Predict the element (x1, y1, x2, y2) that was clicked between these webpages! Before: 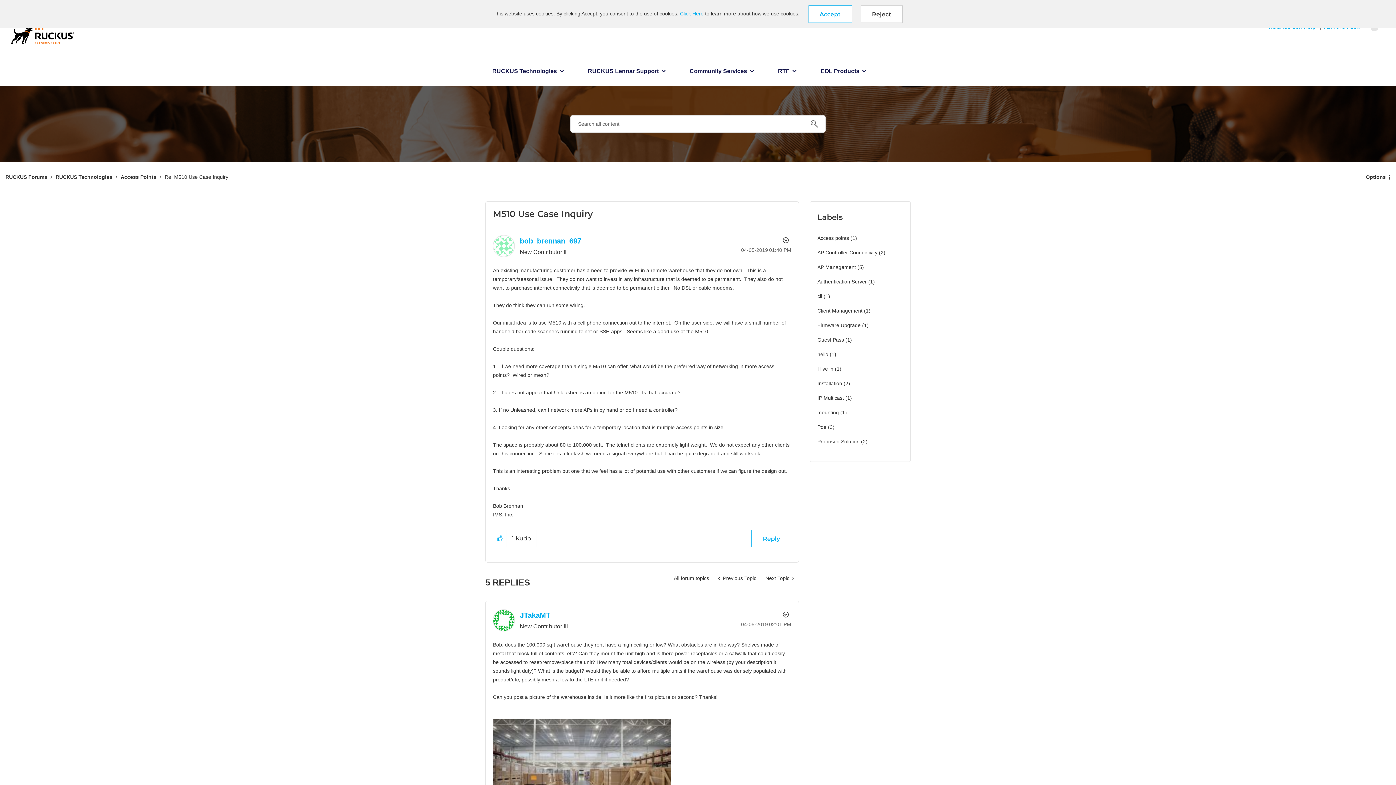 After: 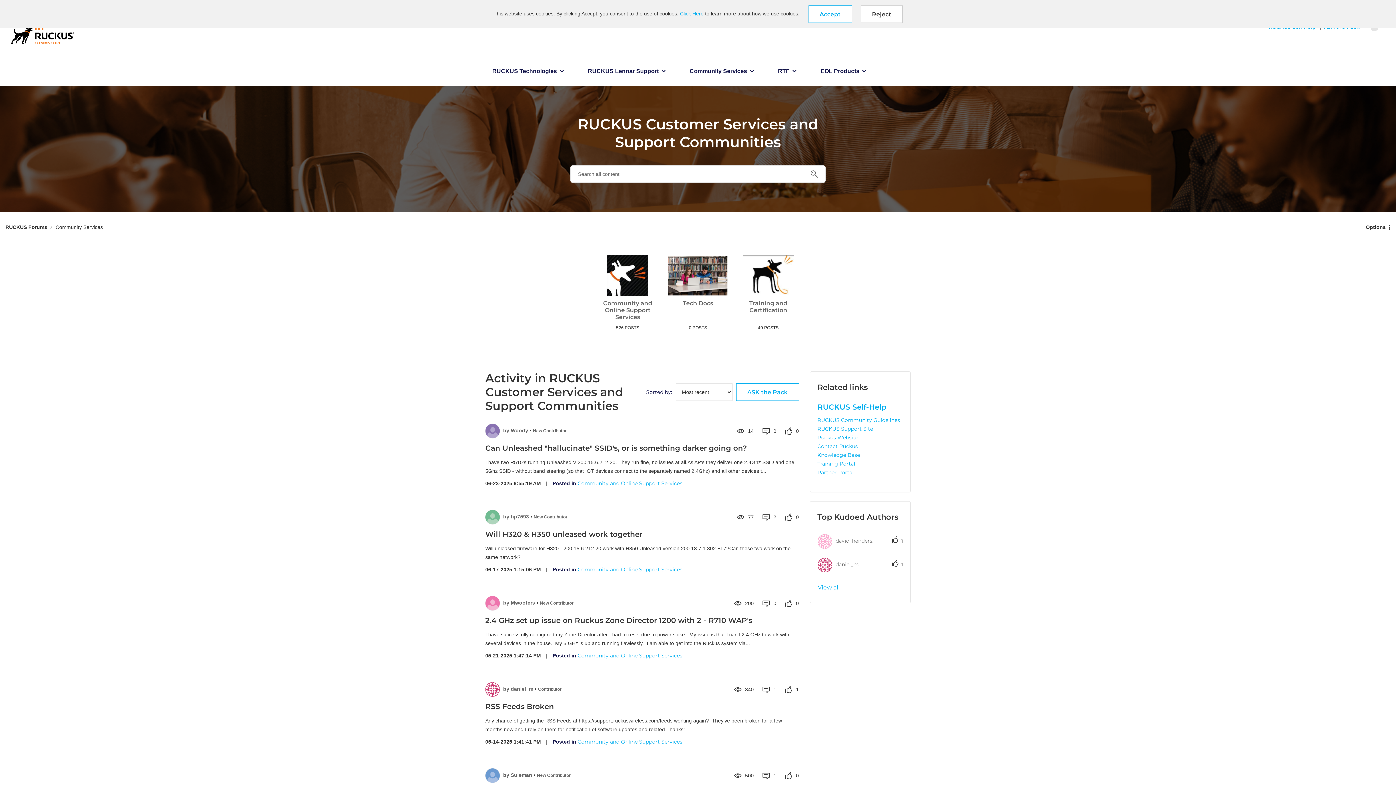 Action: label: Community Services bbox: (682, 60, 762, 86)